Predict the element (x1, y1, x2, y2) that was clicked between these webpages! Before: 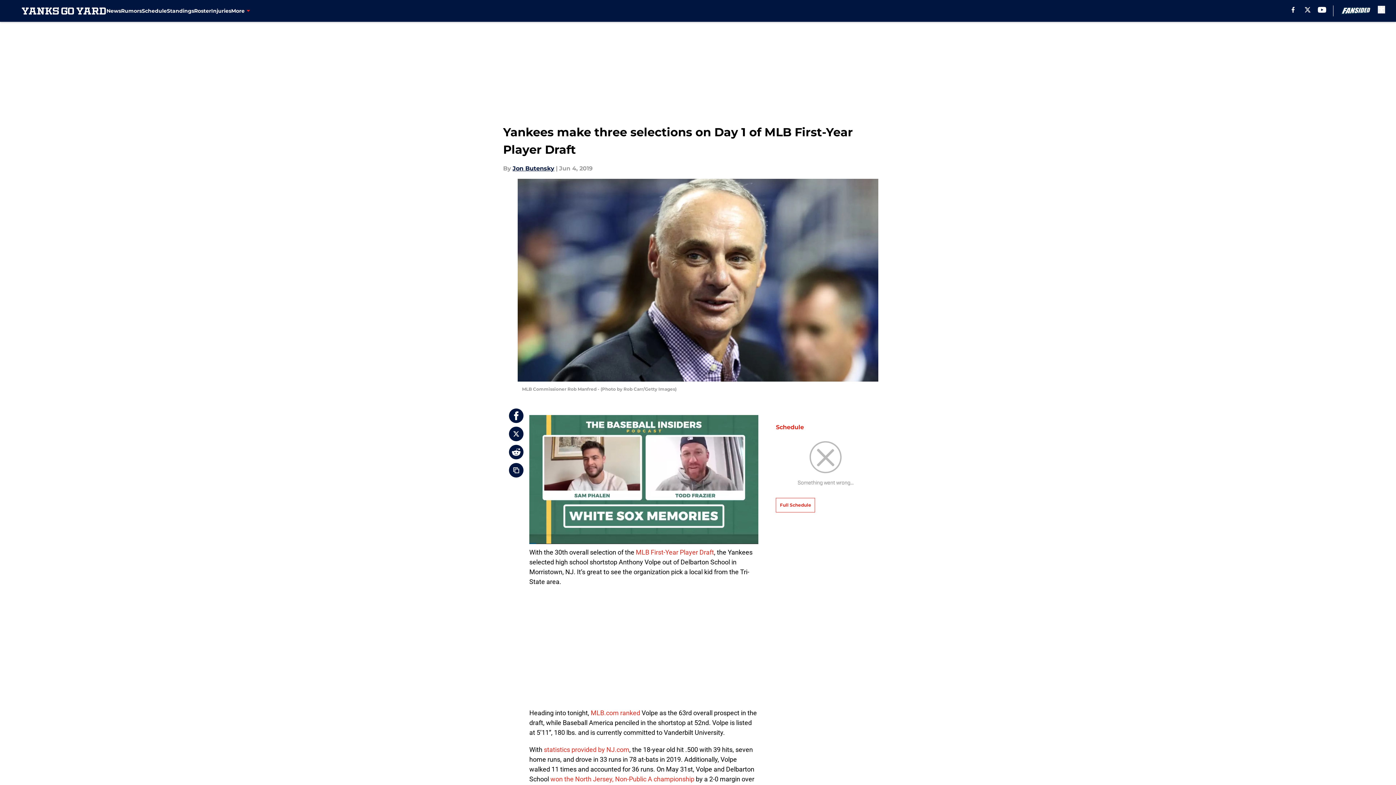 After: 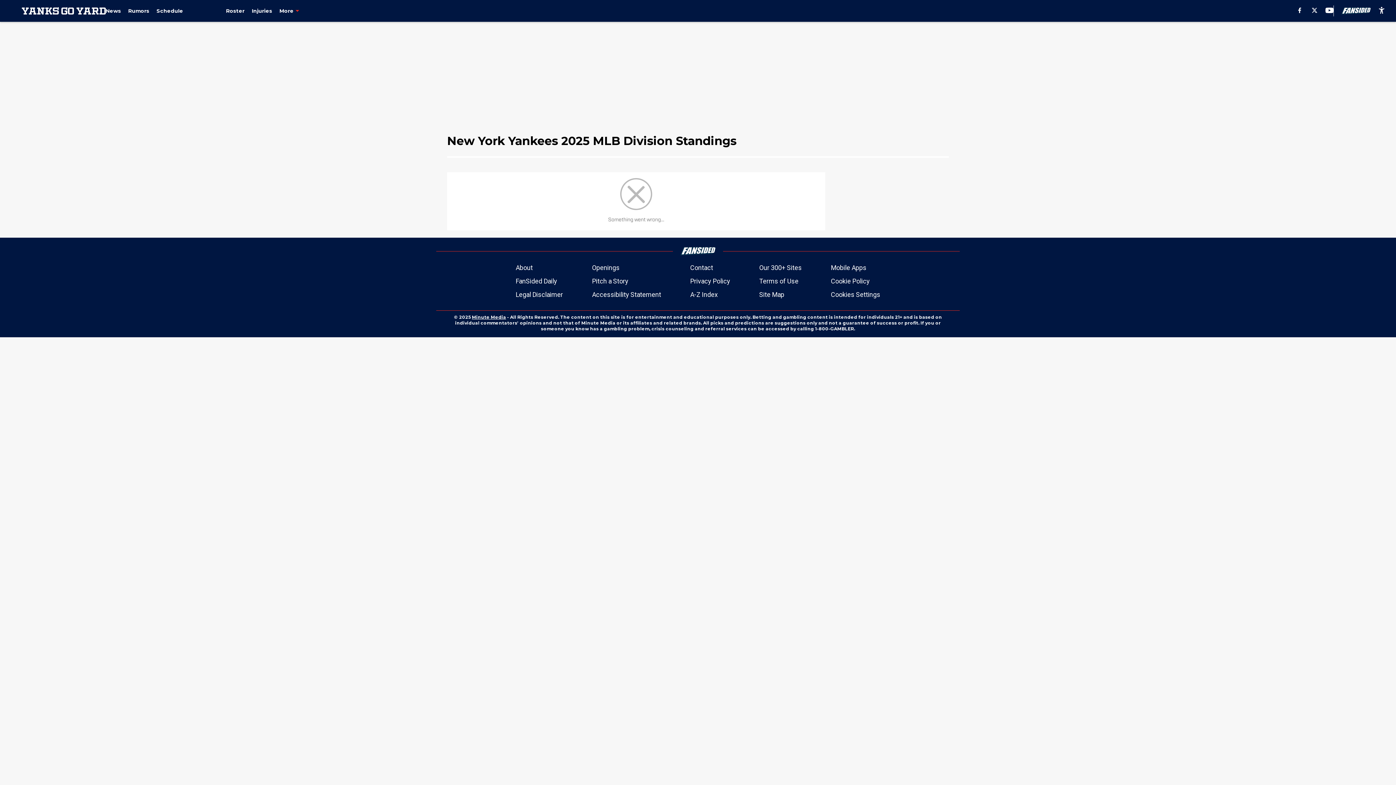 Action: label: Standings bbox: (166, 0, 194, 21)